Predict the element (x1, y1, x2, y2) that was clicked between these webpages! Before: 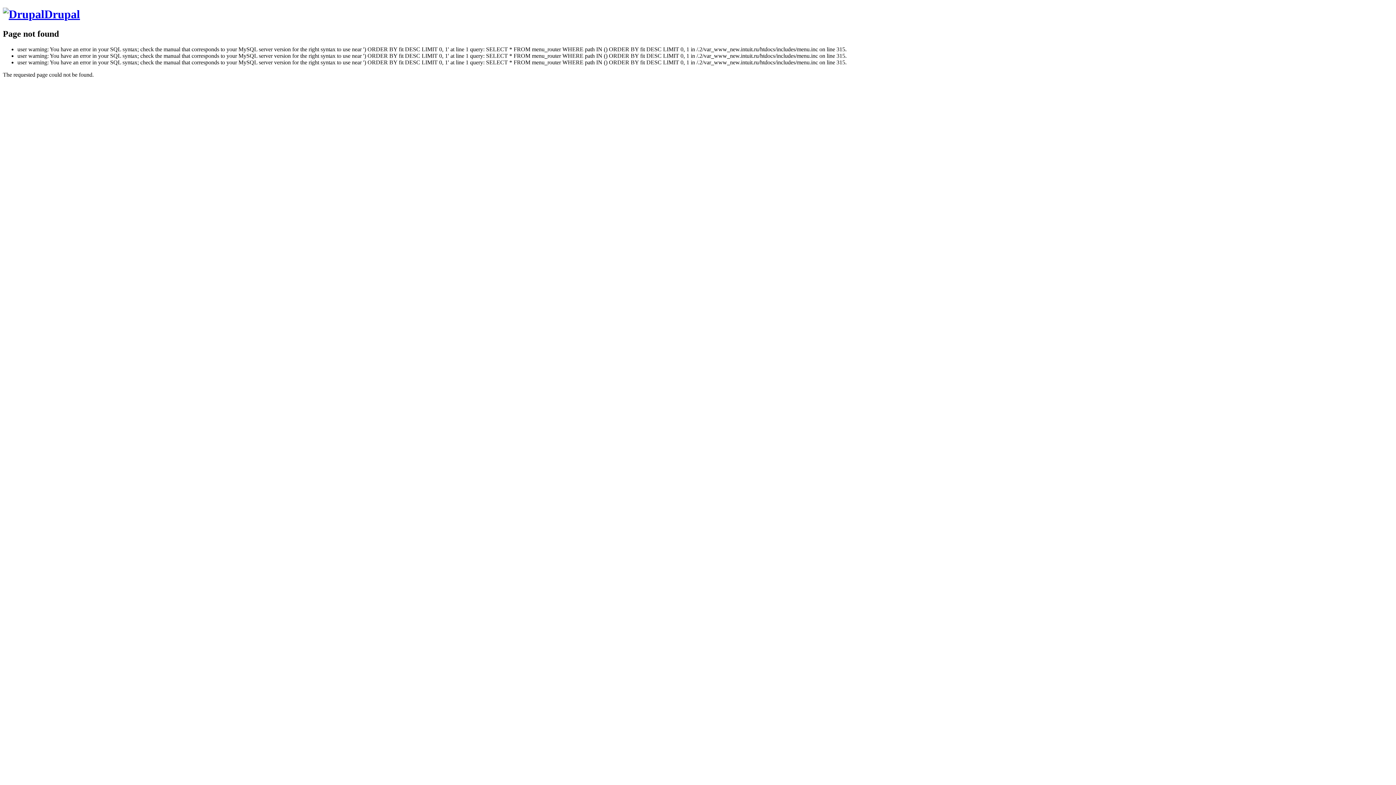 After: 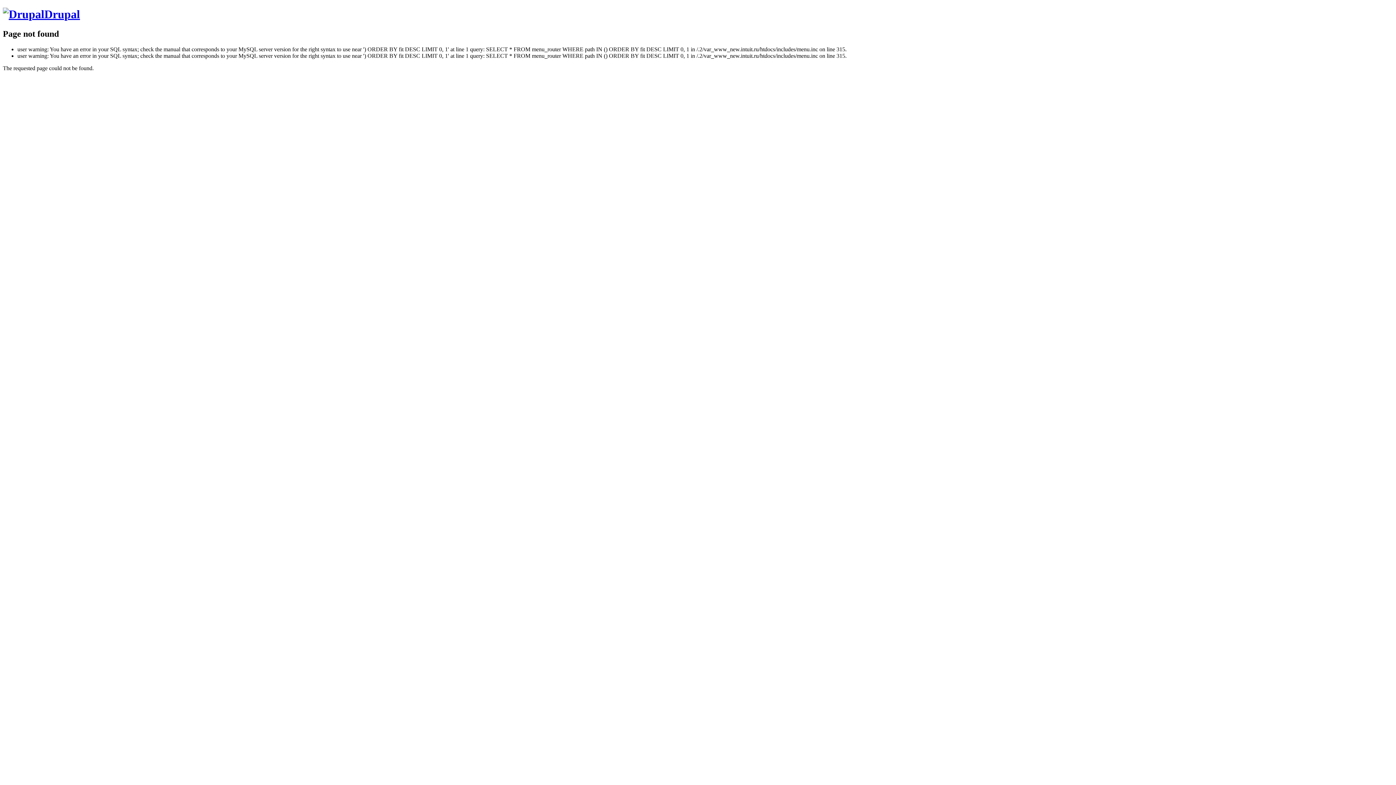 Action: label: Drupal bbox: (2, 7, 80, 20)